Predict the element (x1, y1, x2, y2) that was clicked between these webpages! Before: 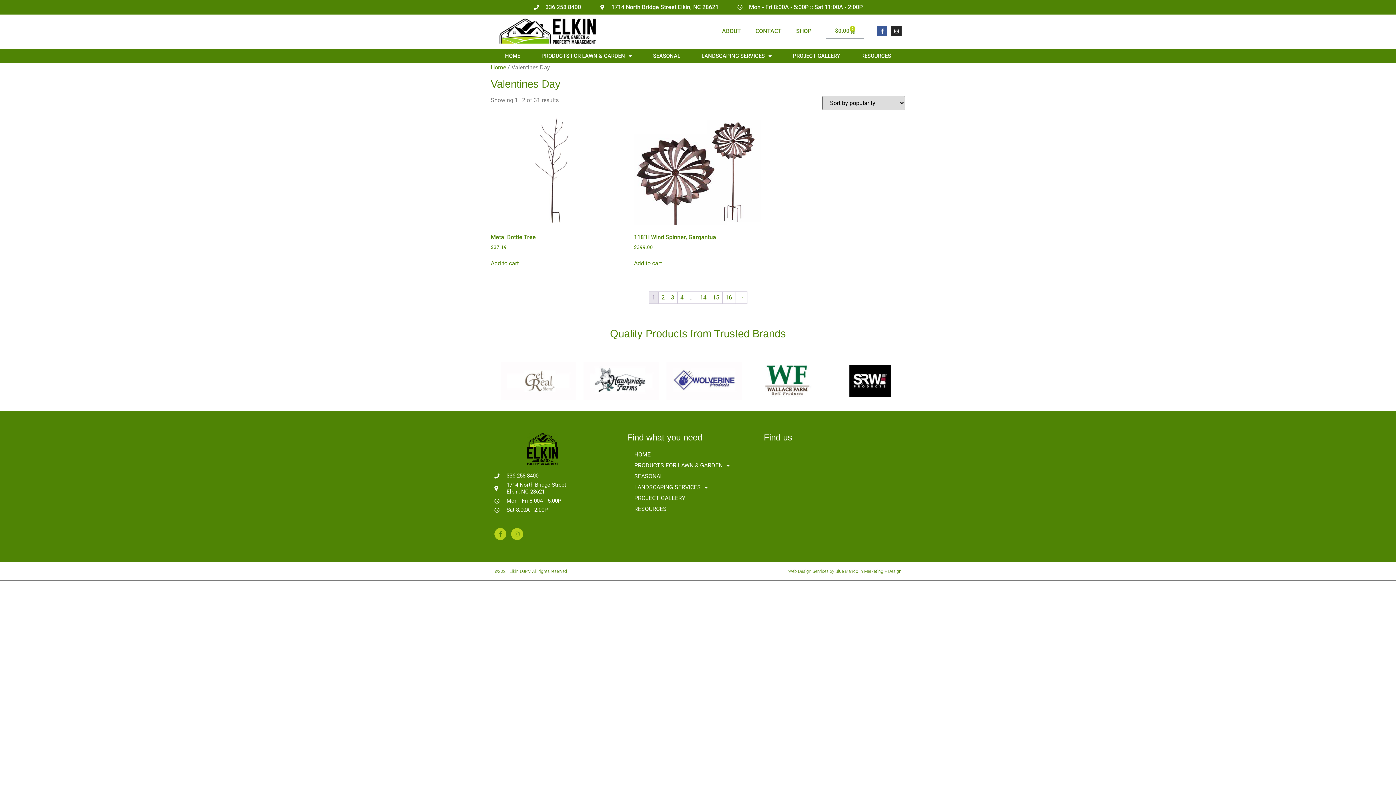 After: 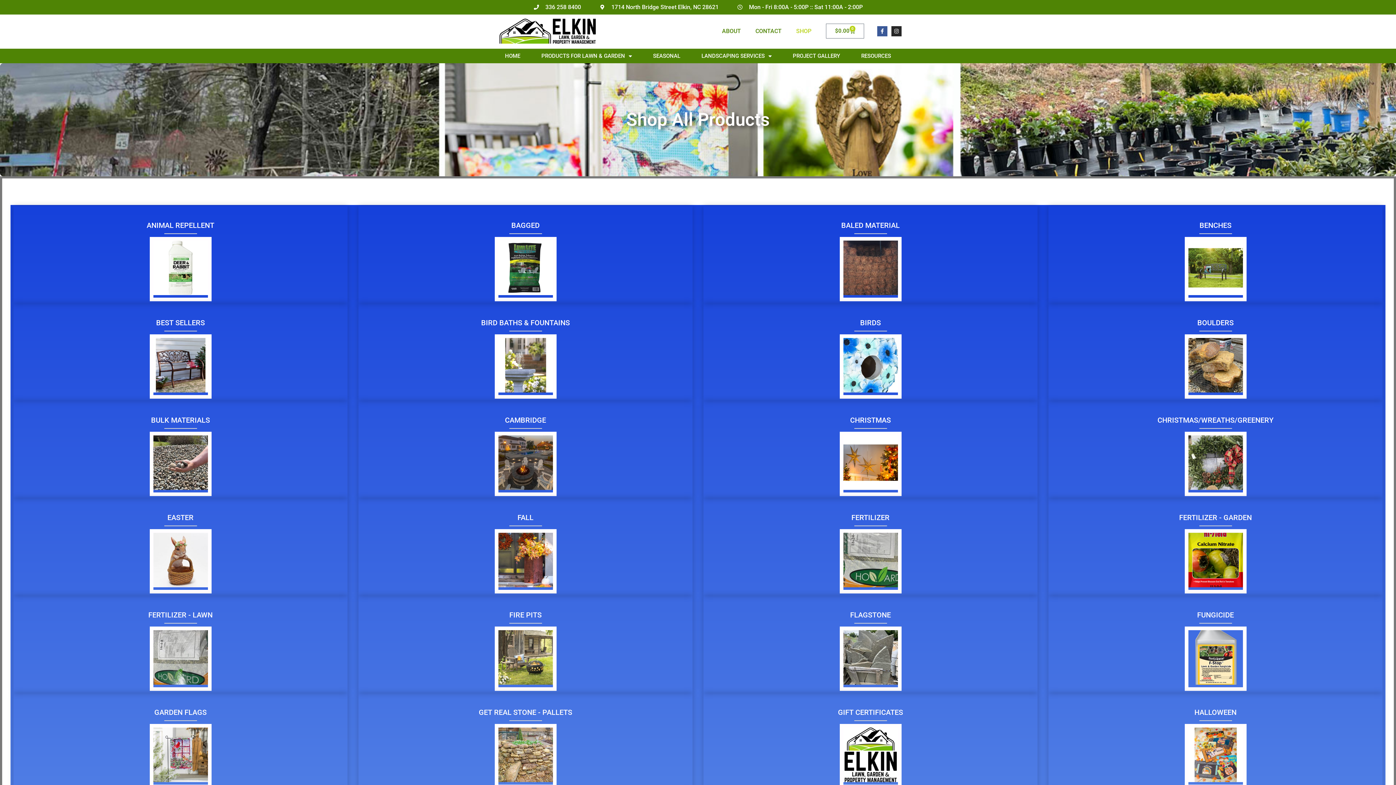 Action: label: SHOP bbox: (789, 22, 818, 39)